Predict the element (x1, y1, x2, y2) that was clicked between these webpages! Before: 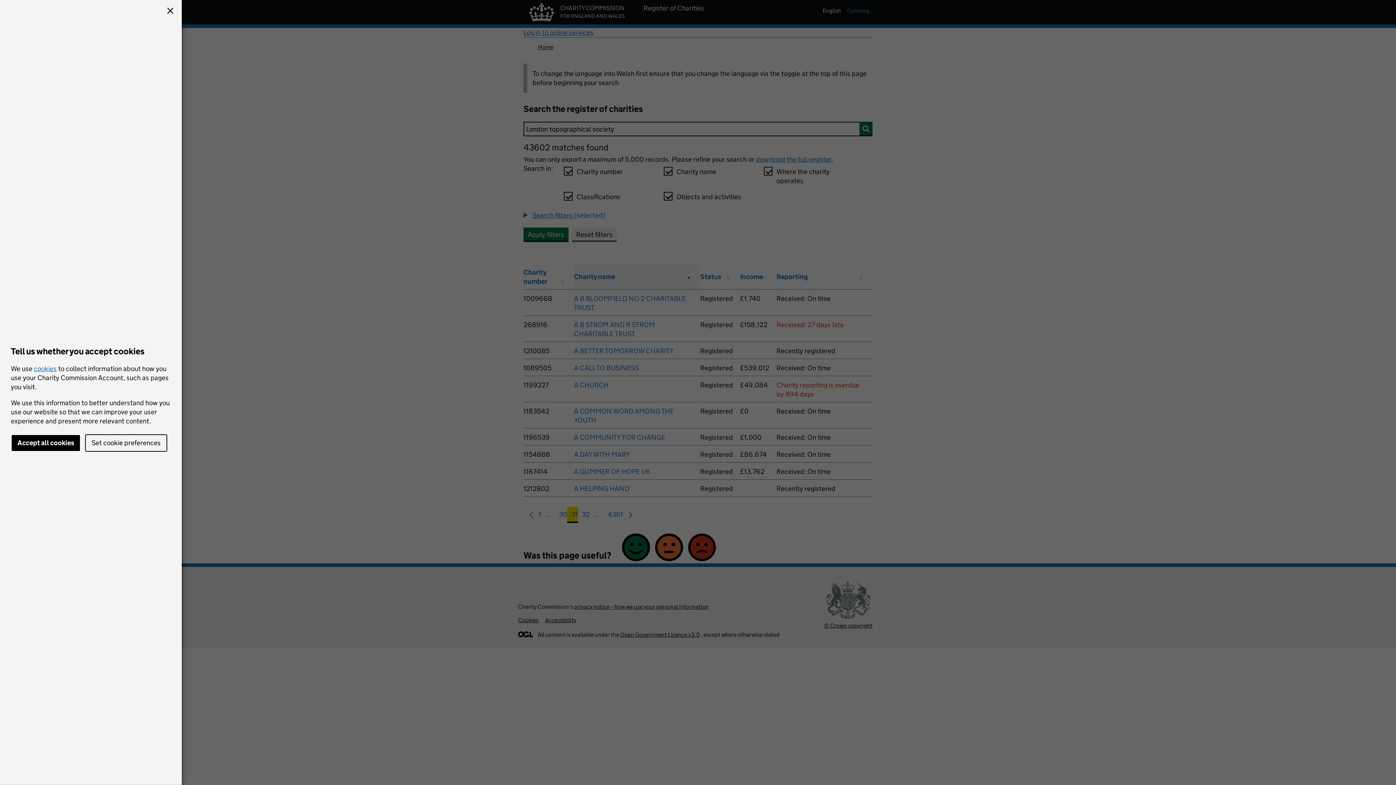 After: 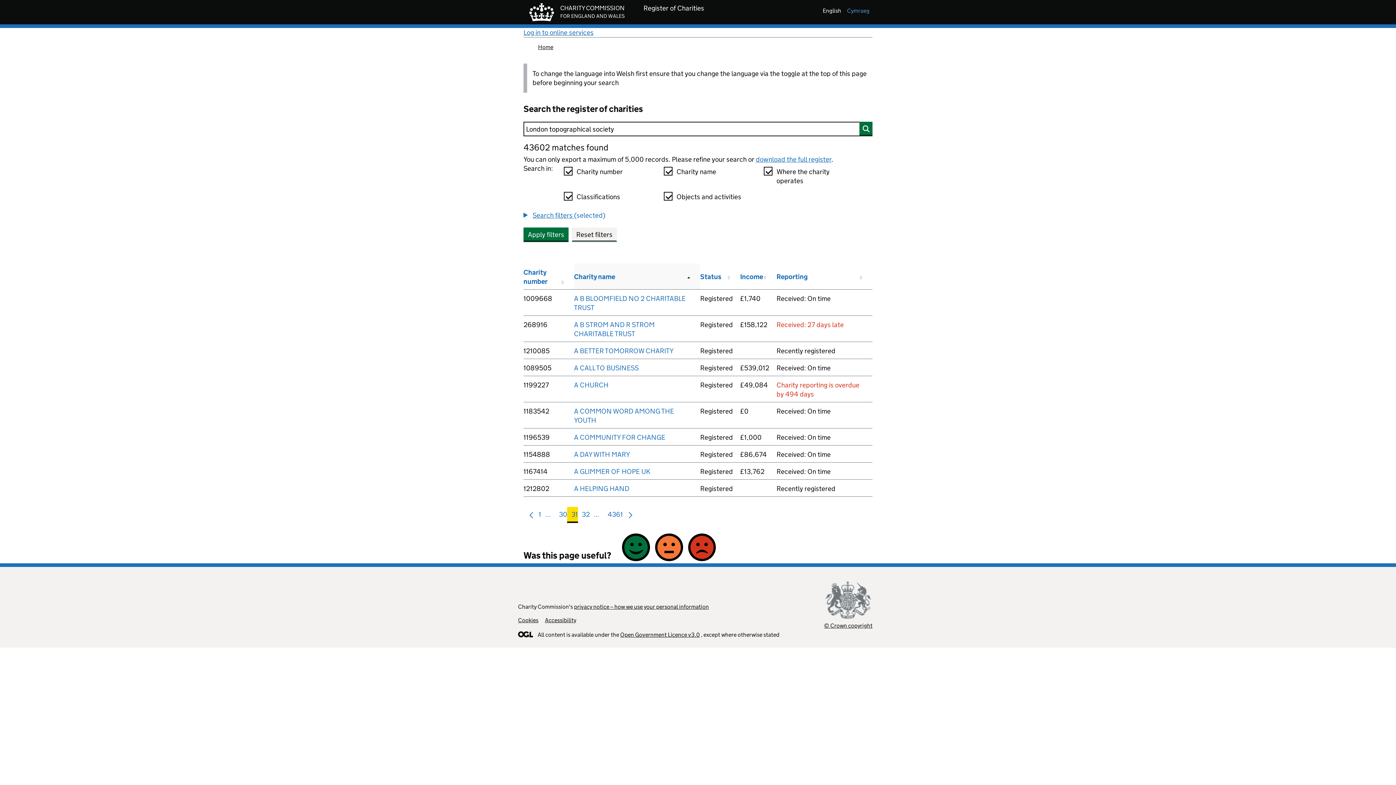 Action: label: Accept all cookies bbox: (10, 434, 80, 452)